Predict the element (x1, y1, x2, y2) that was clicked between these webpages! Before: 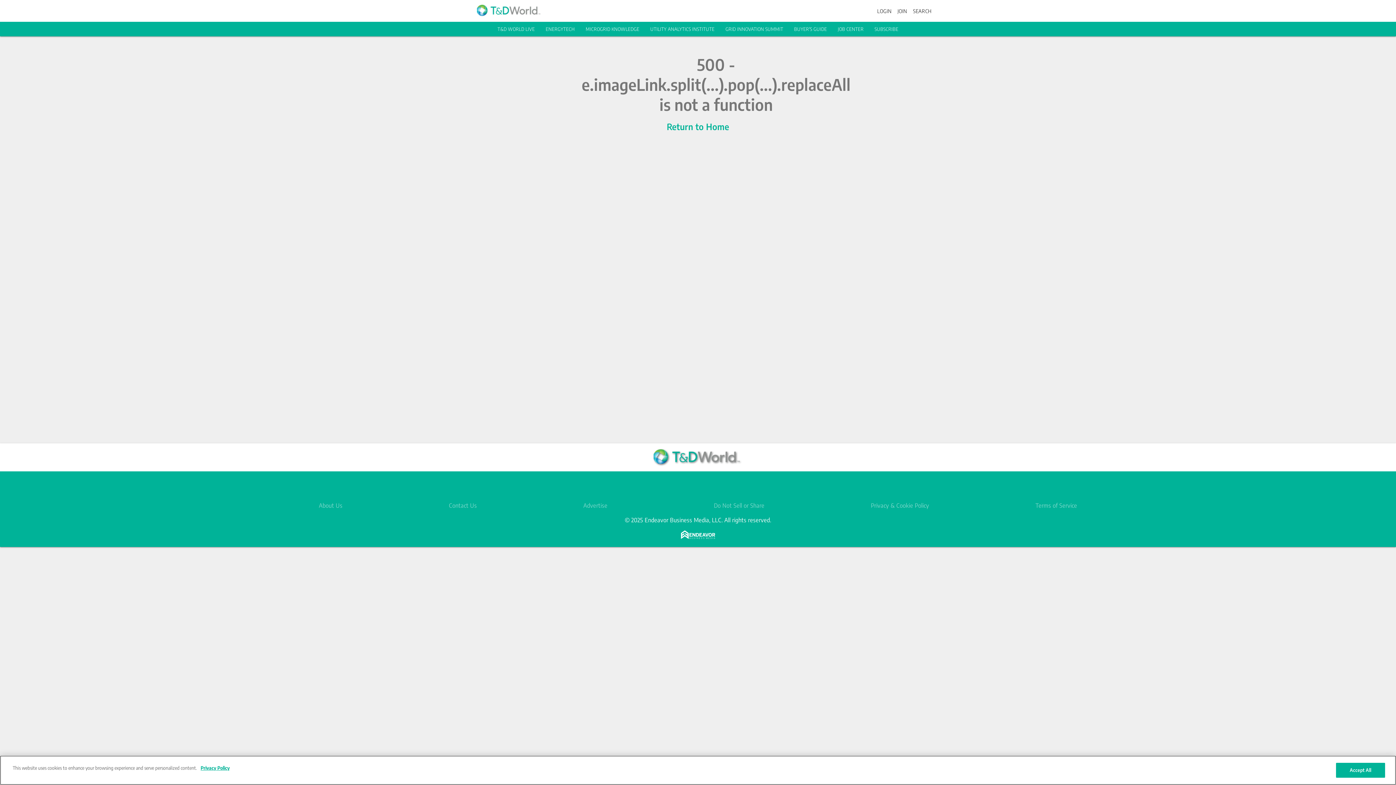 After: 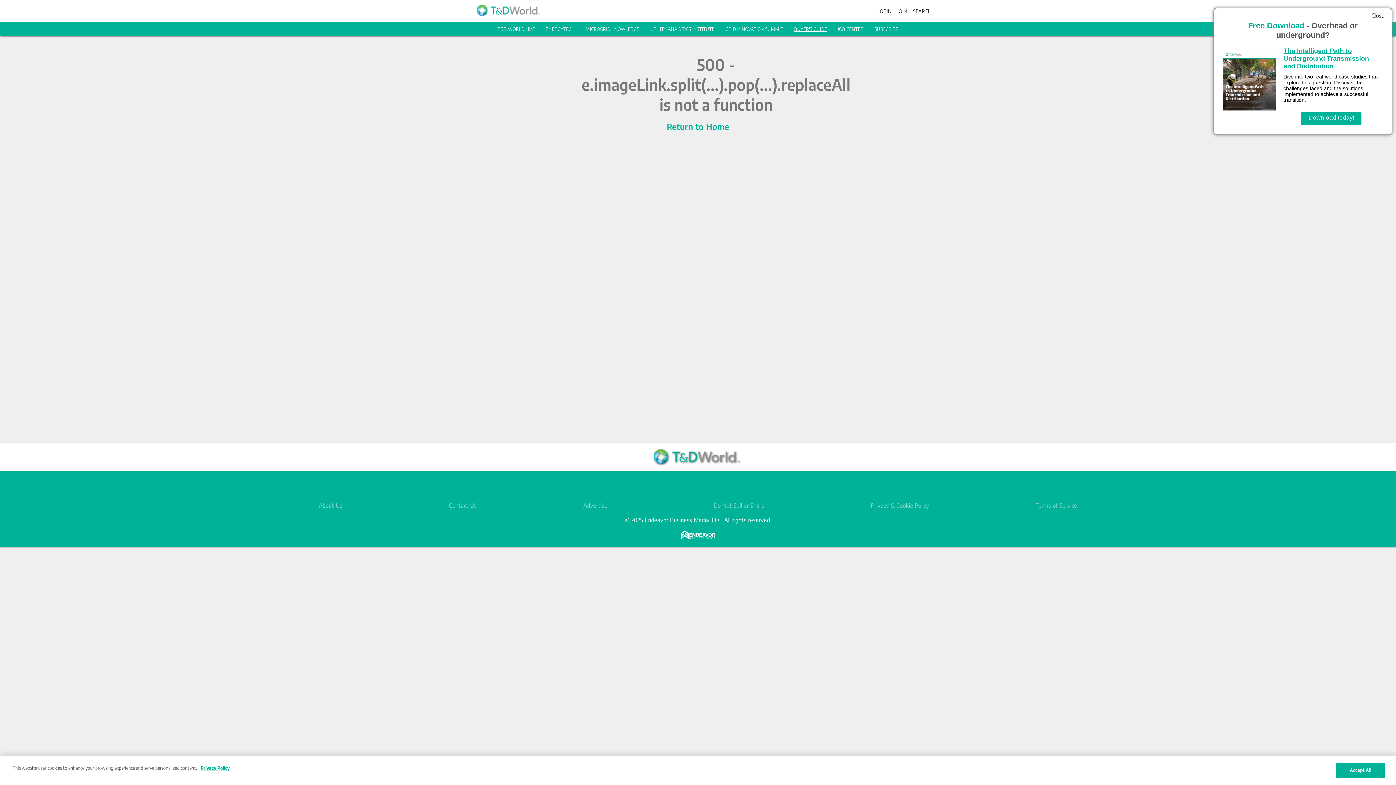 Action: label: BUYER'S GUIDE bbox: (794, 26, 827, 32)